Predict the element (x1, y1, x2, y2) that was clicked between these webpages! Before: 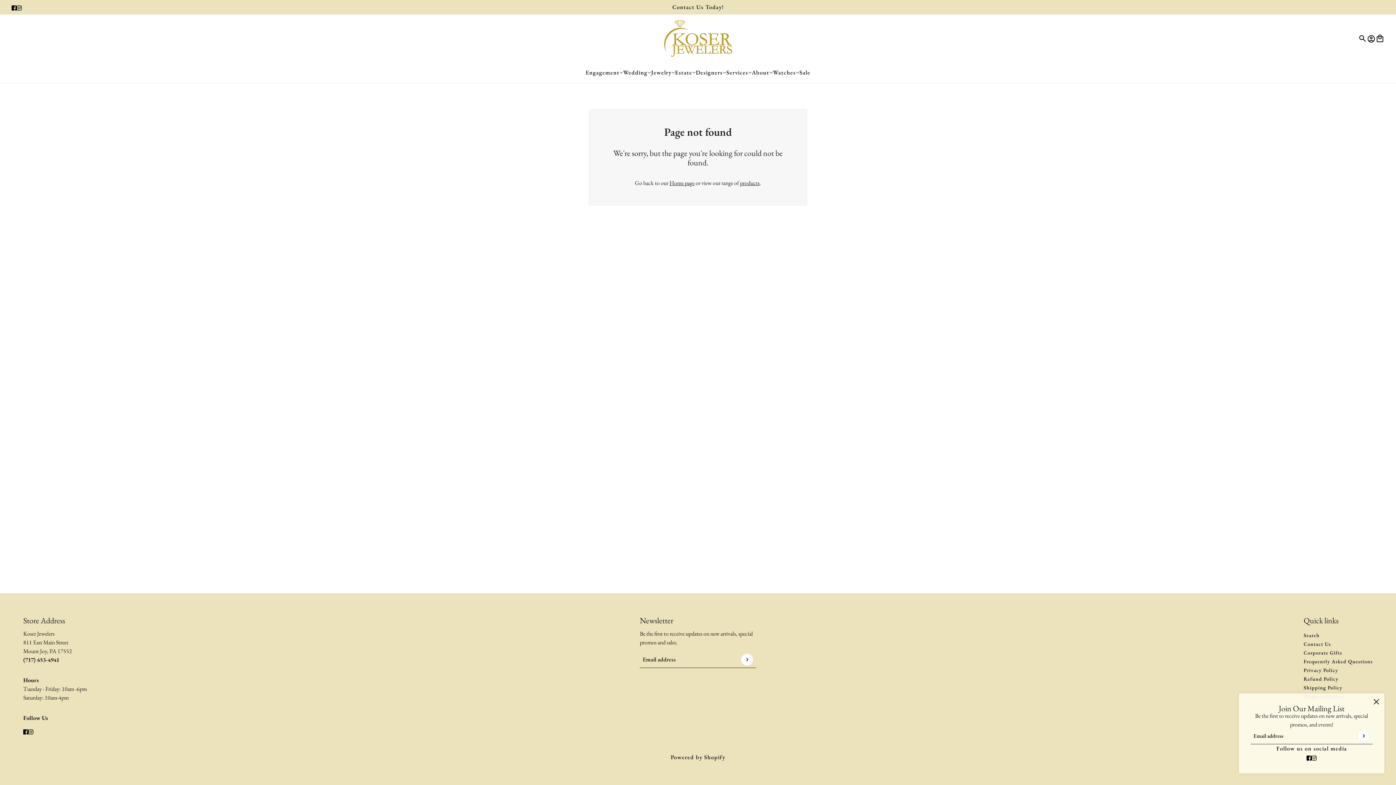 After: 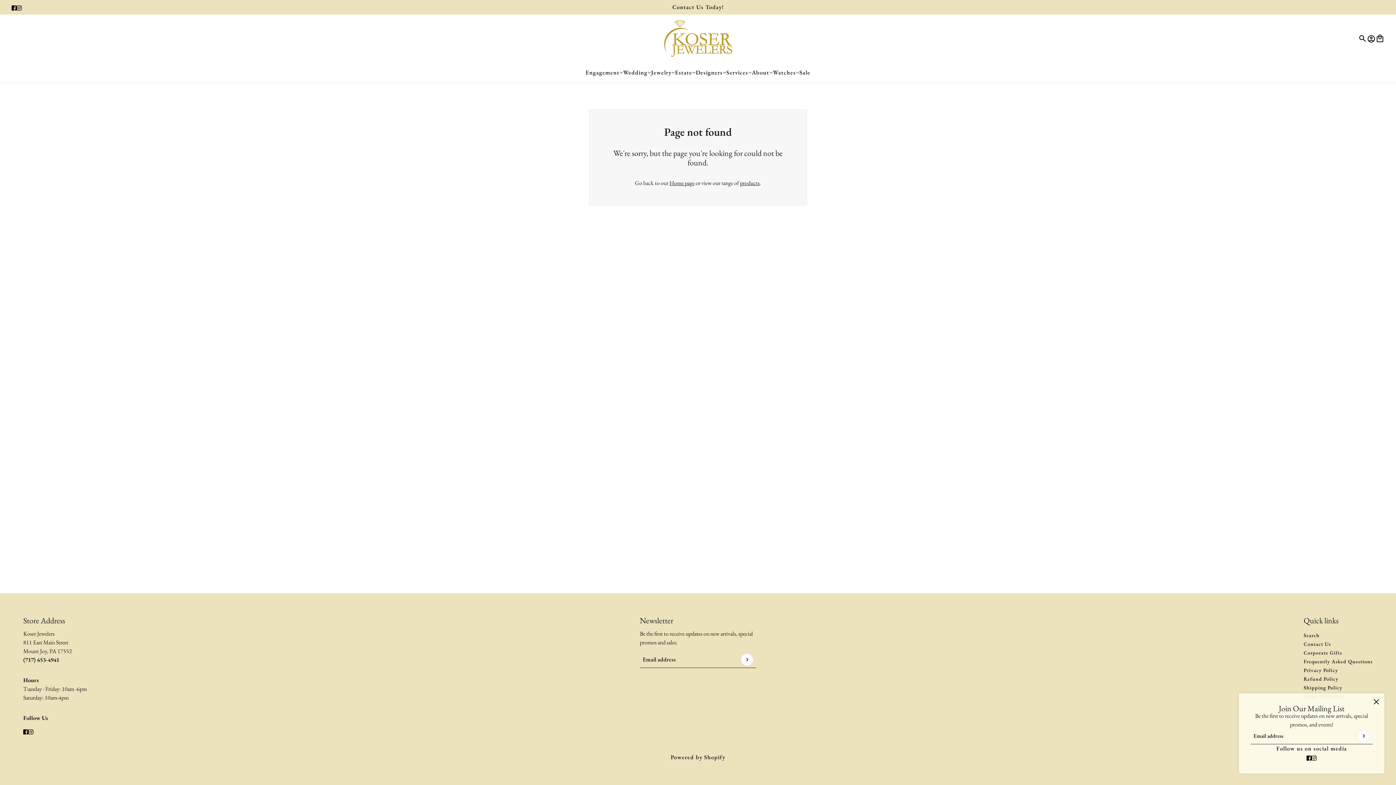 Action: label: instagram bbox: (1309, 750, 1320, 765)